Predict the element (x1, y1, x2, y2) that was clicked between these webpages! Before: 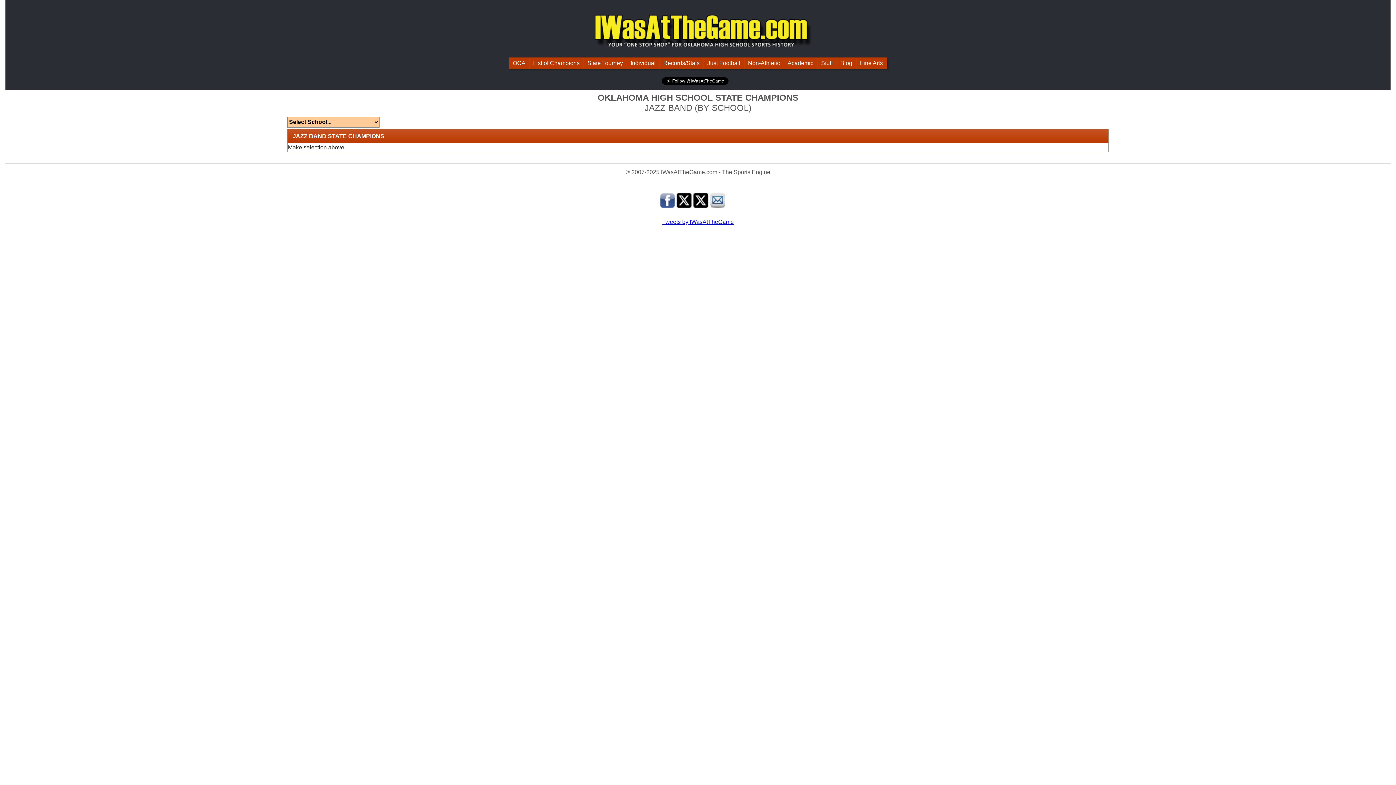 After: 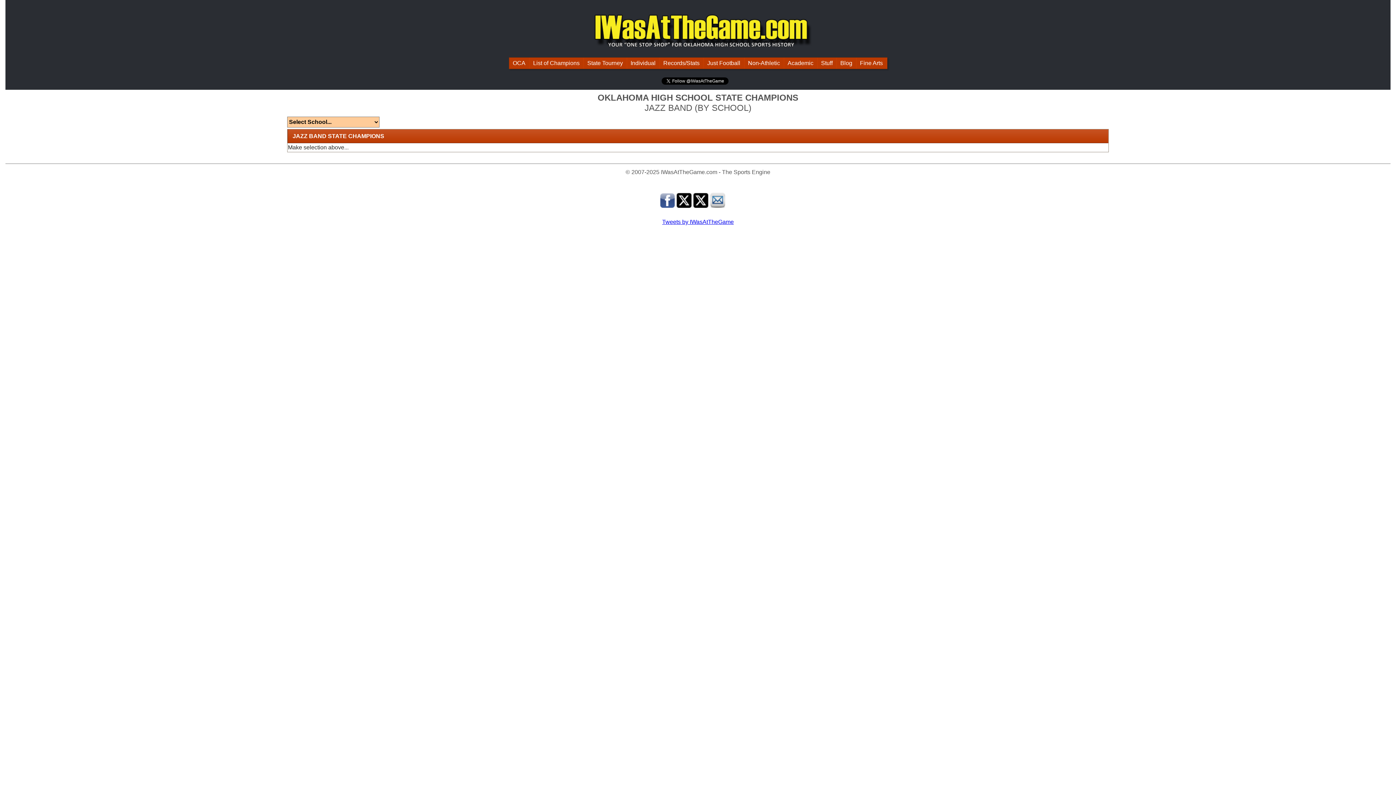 Action: bbox: (693, 203, 708, 209)